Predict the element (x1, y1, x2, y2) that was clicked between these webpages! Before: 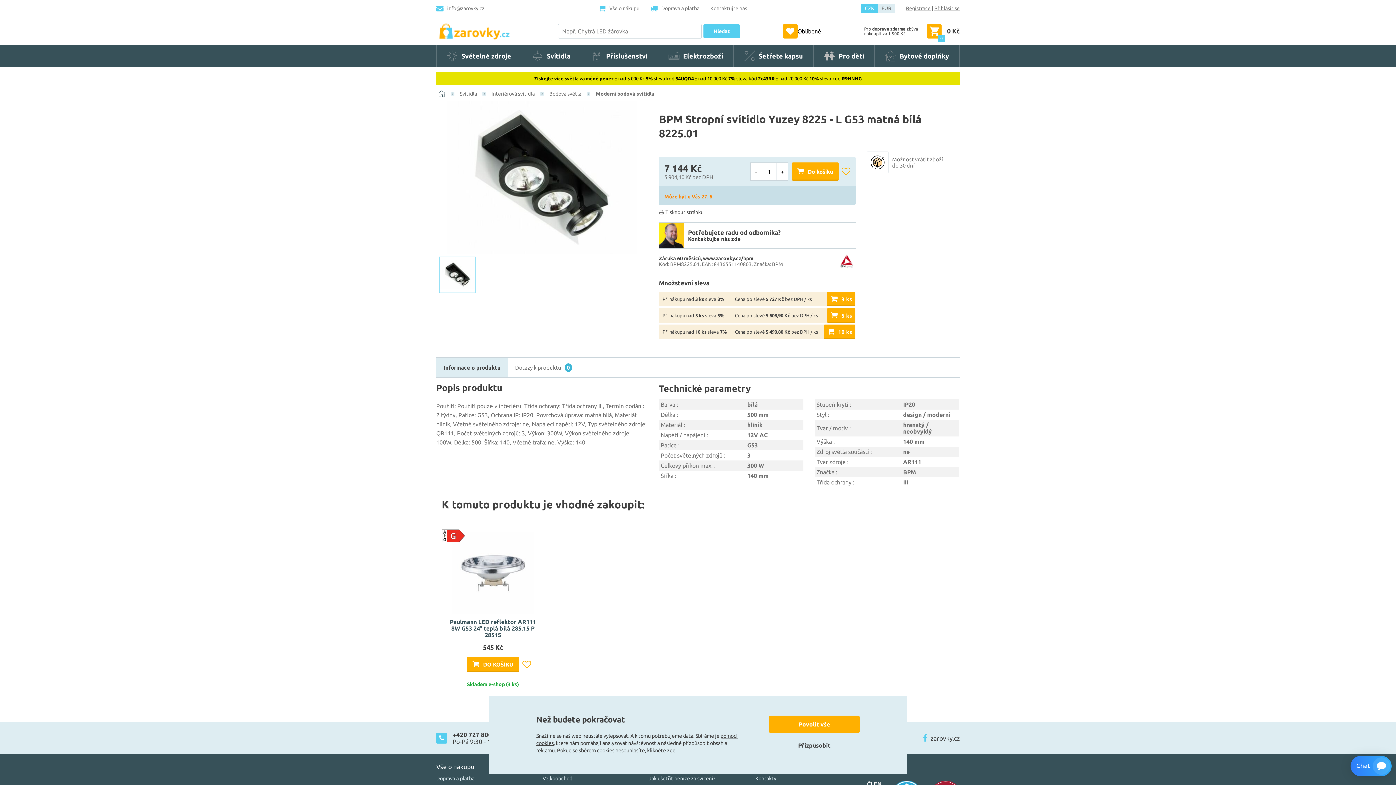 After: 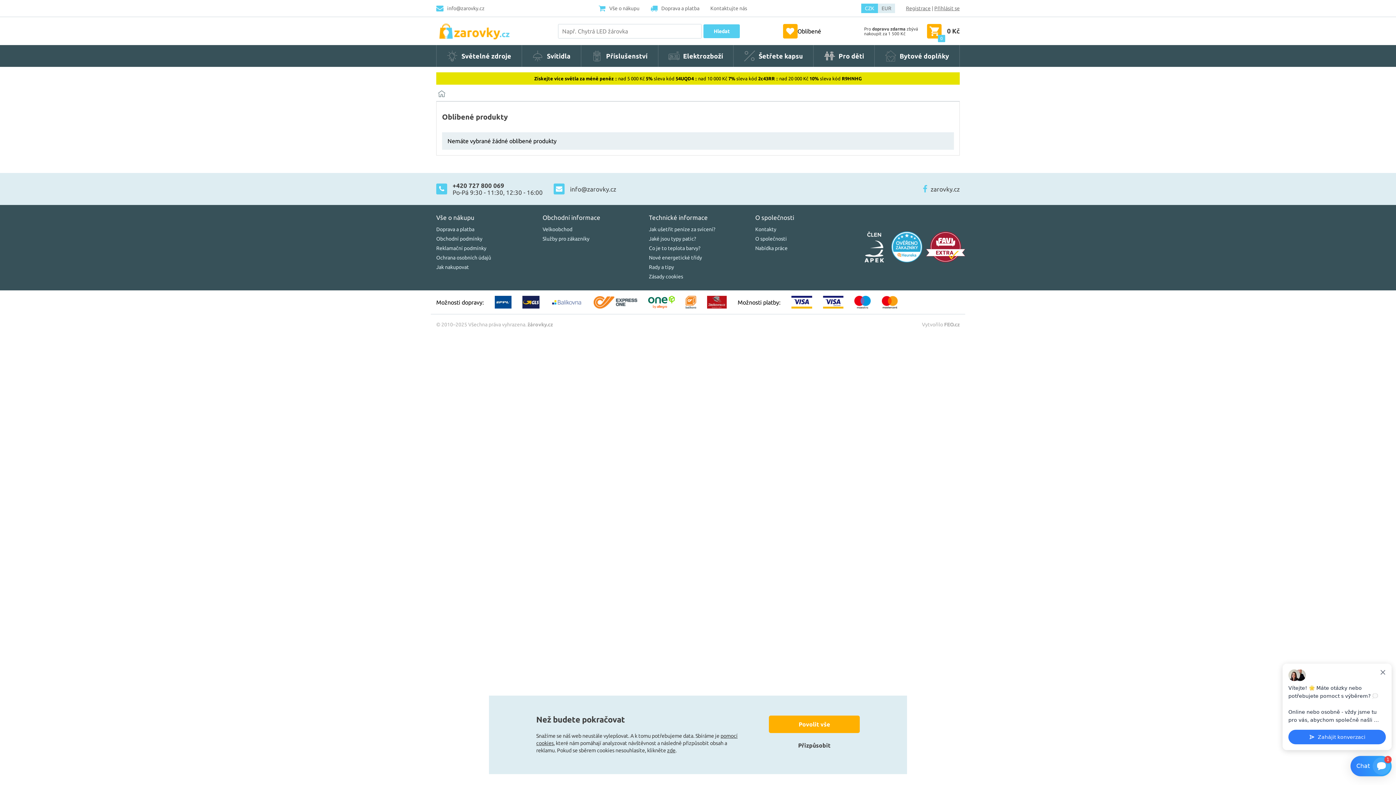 Action: label: Oblíbené bbox: (783, 23, 821, 38)